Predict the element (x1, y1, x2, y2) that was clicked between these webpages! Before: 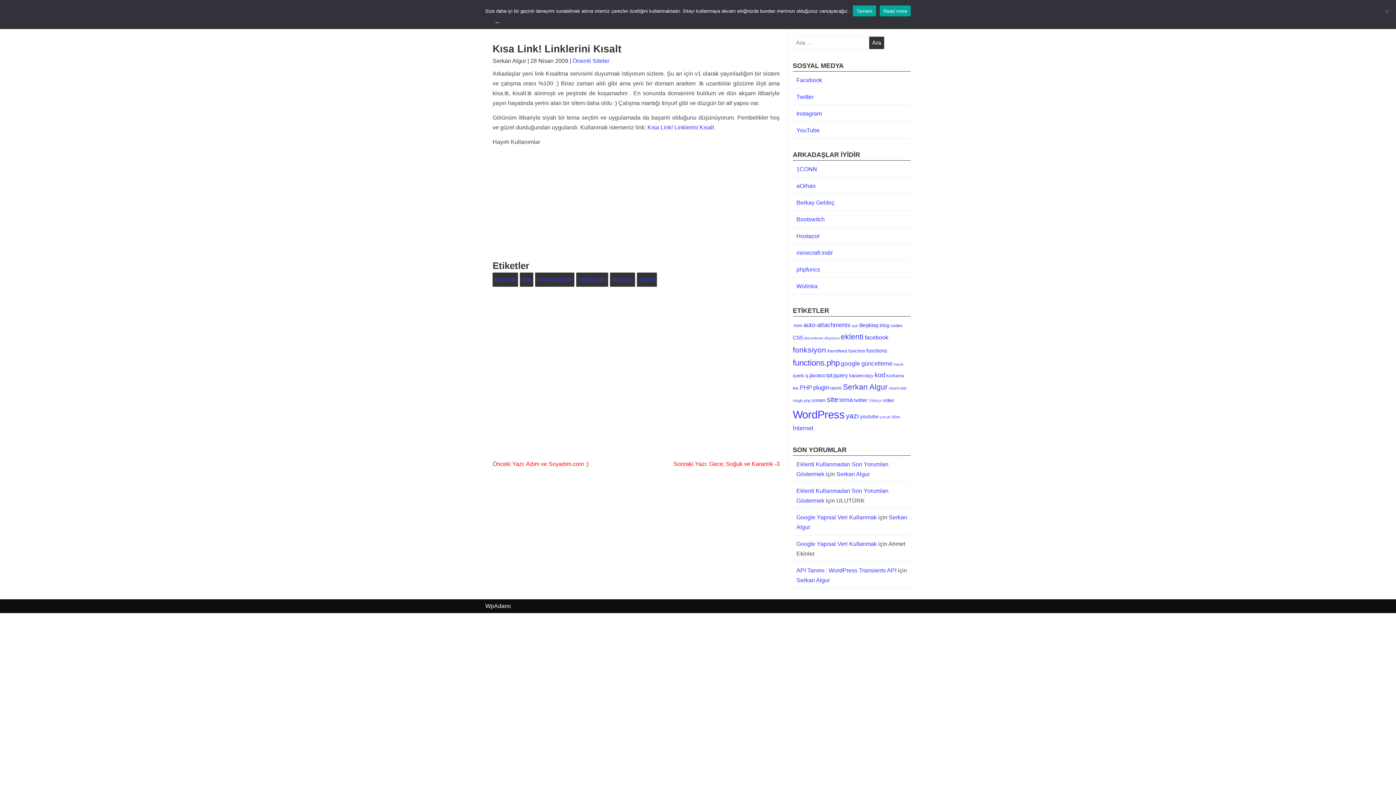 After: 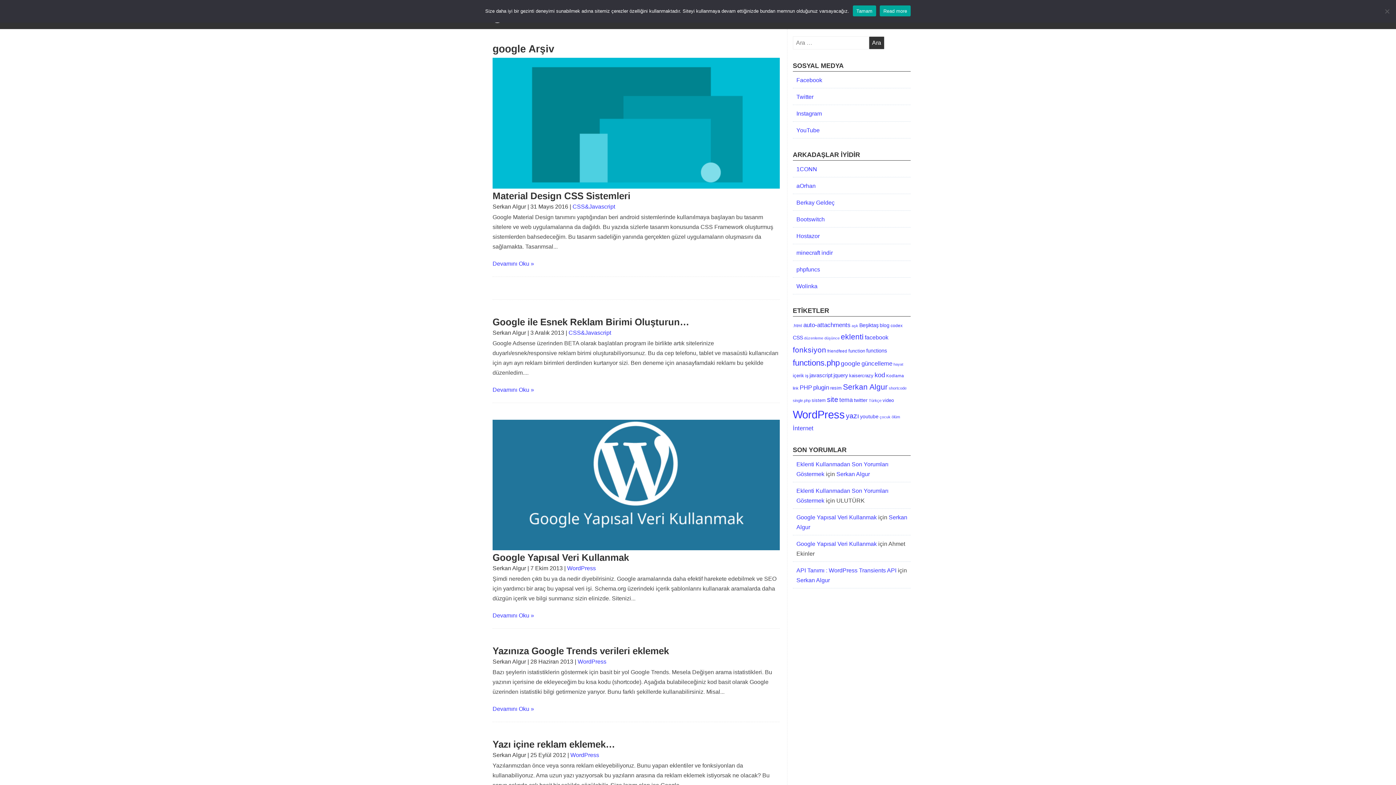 Action: bbox: (840, 358, 861, 369) label: google (34 öge)